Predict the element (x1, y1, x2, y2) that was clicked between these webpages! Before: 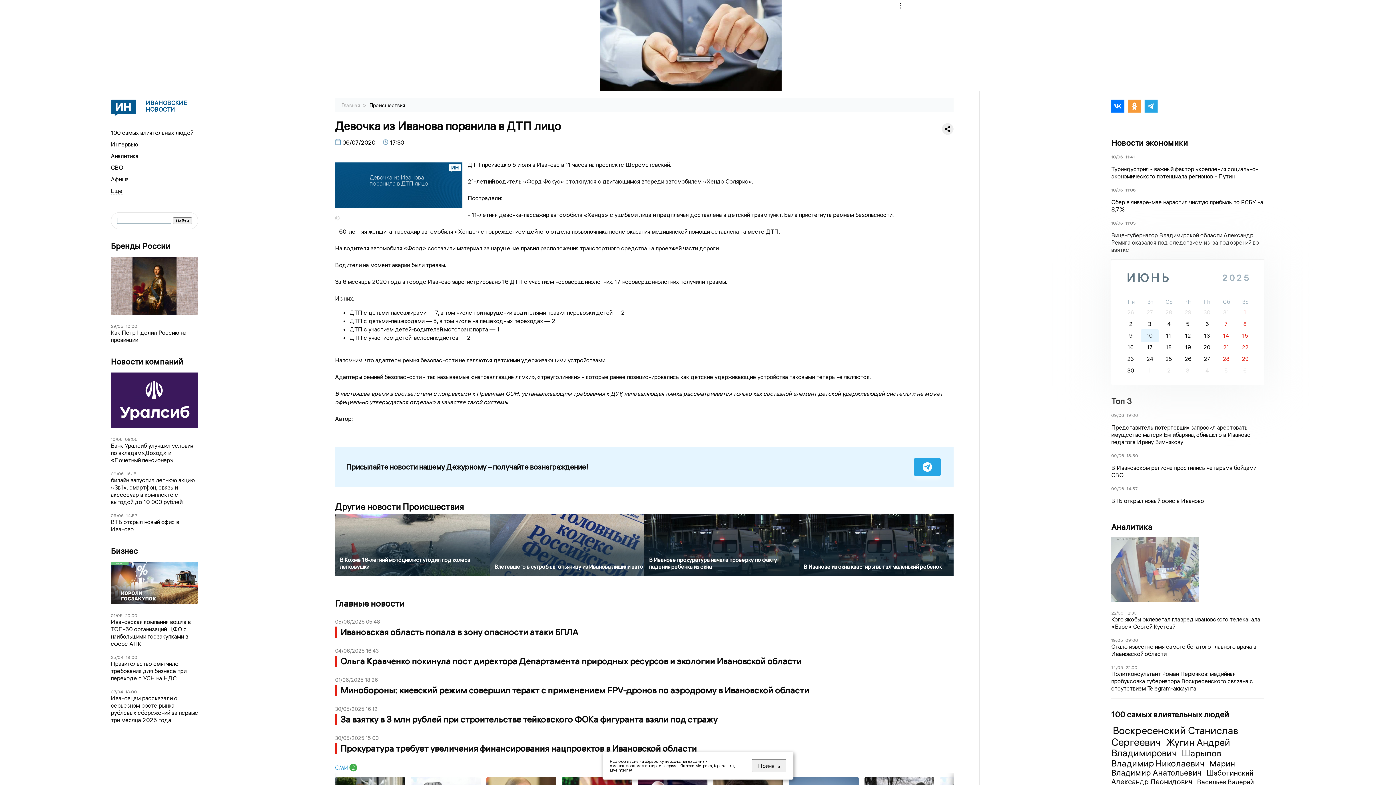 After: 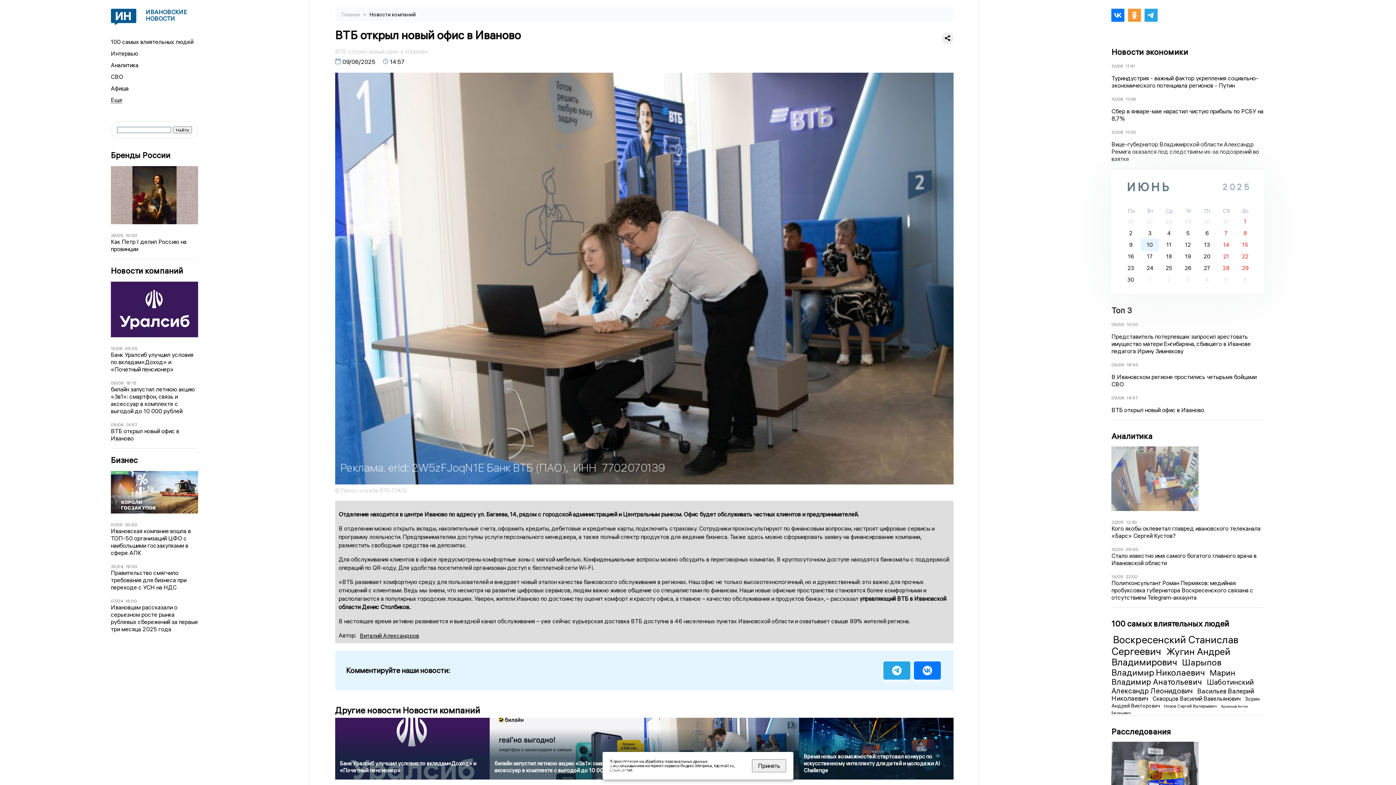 Action: bbox: (1111, 486, 1124, 491) label: 09/06